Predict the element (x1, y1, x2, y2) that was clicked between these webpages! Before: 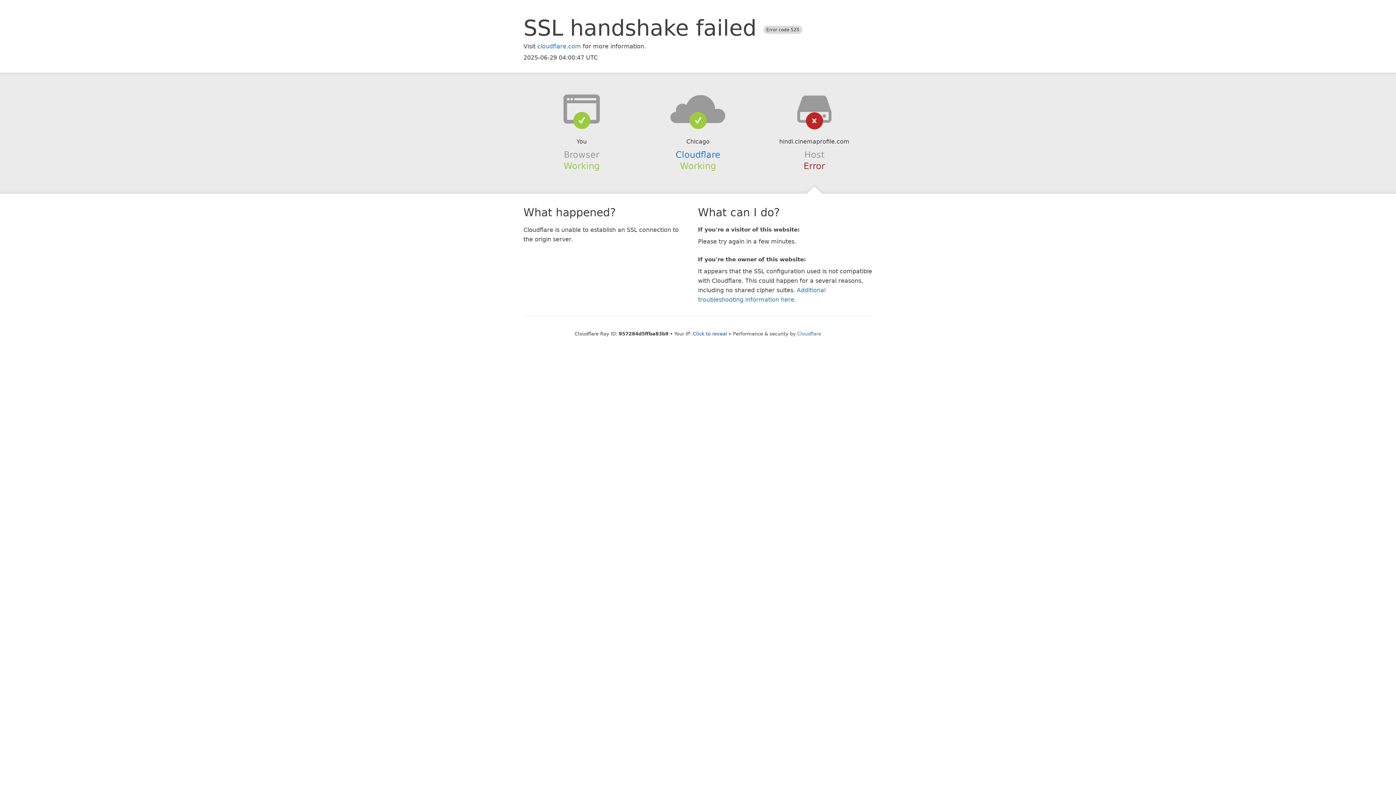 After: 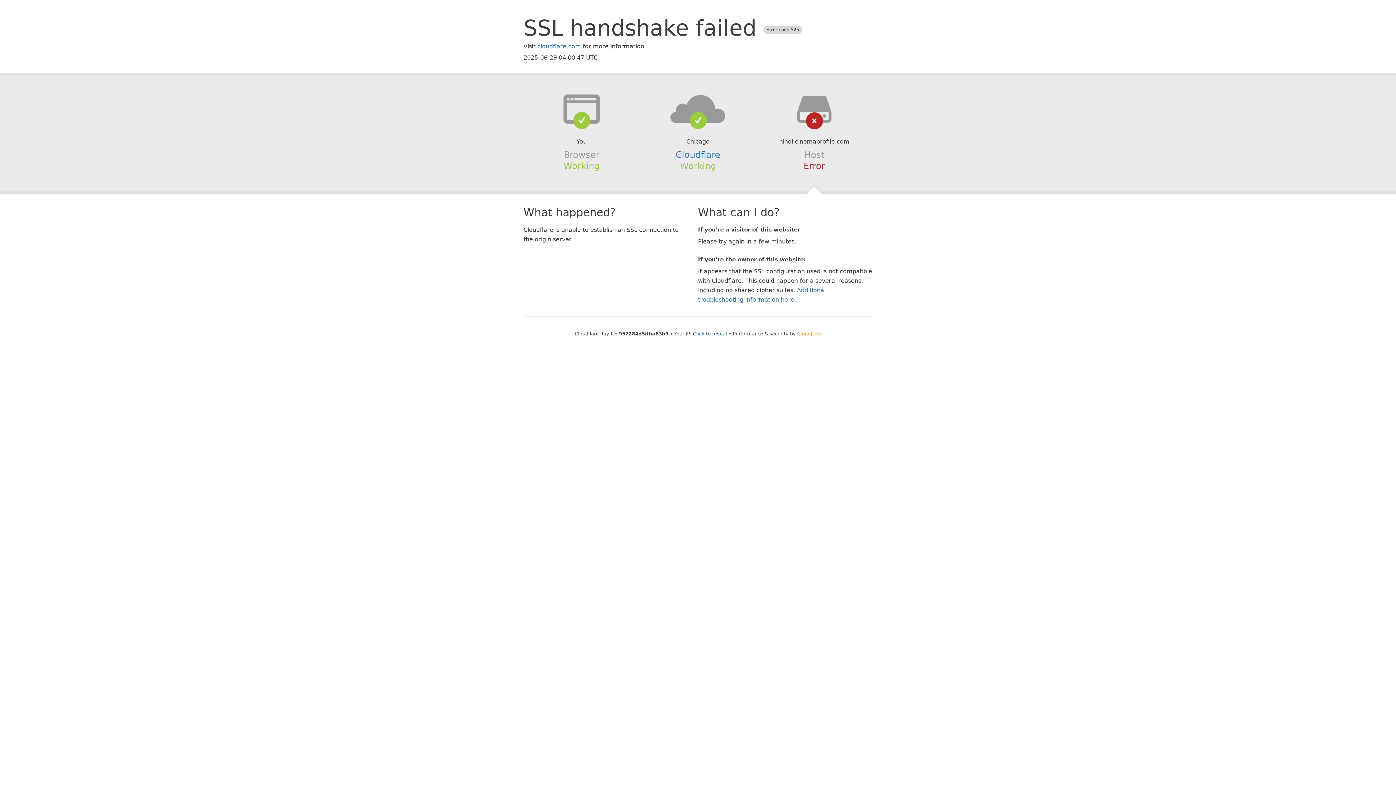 Action: label: Cloudflare bbox: (797, 331, 821, 336)